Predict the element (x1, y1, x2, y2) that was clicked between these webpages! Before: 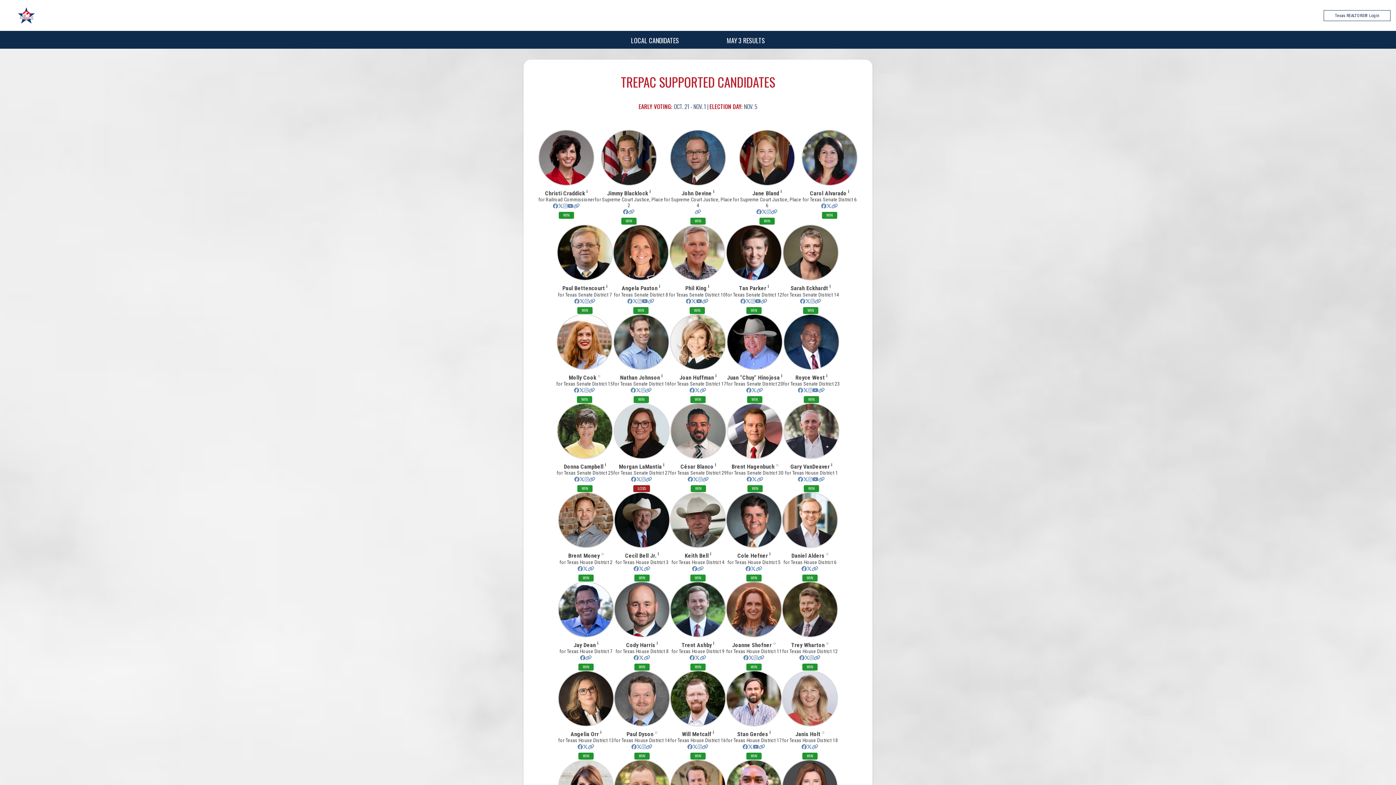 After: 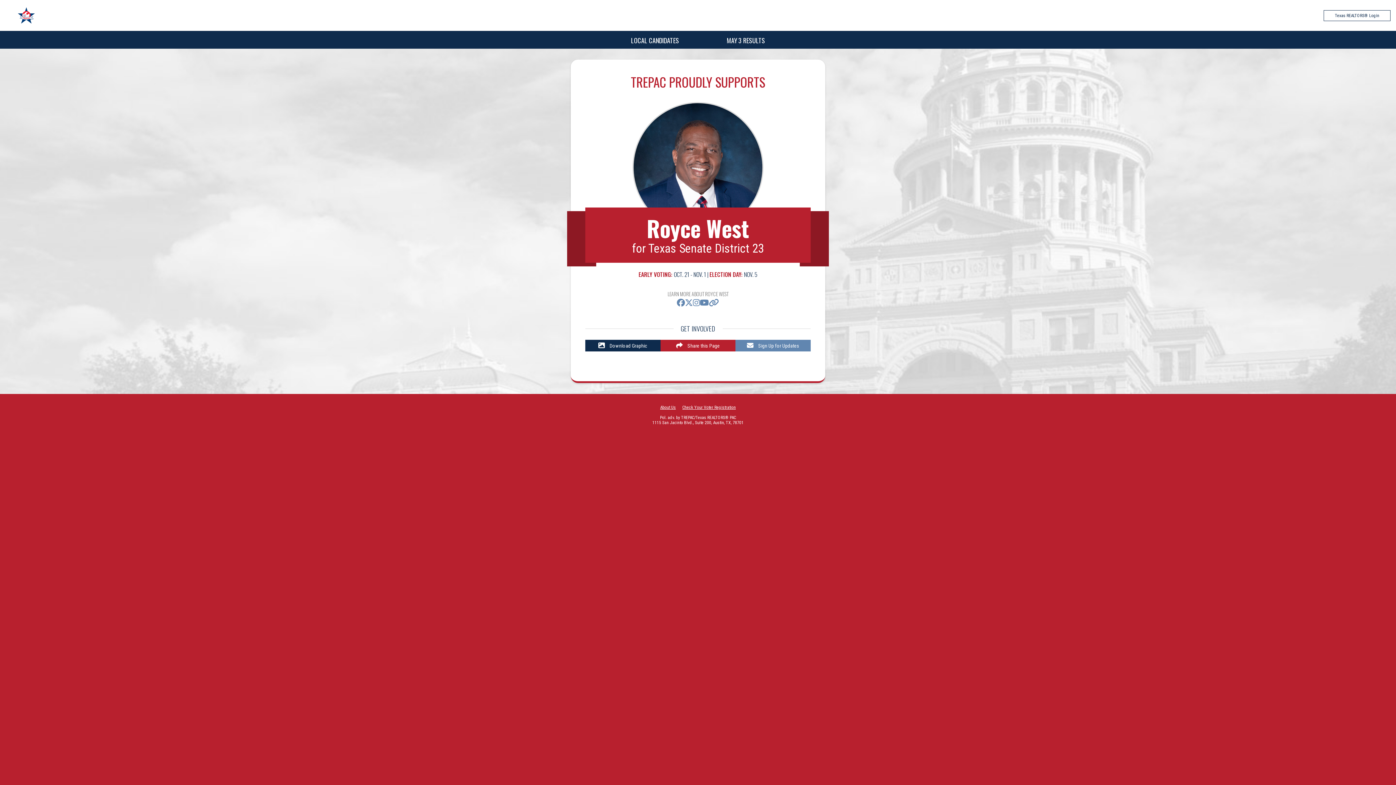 Action: bbox: (783, 366, 840, 386) label: Royce West i
for Texas Senate District 23